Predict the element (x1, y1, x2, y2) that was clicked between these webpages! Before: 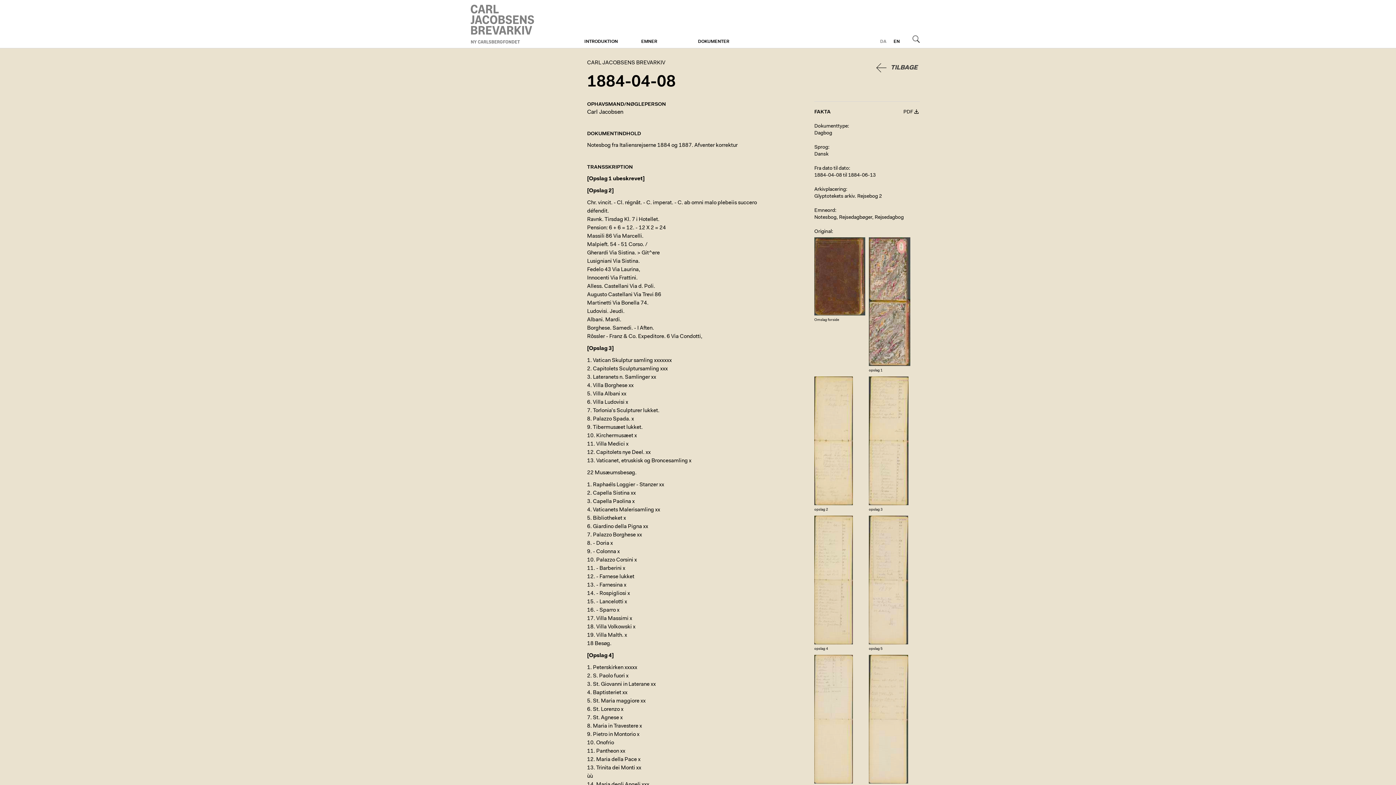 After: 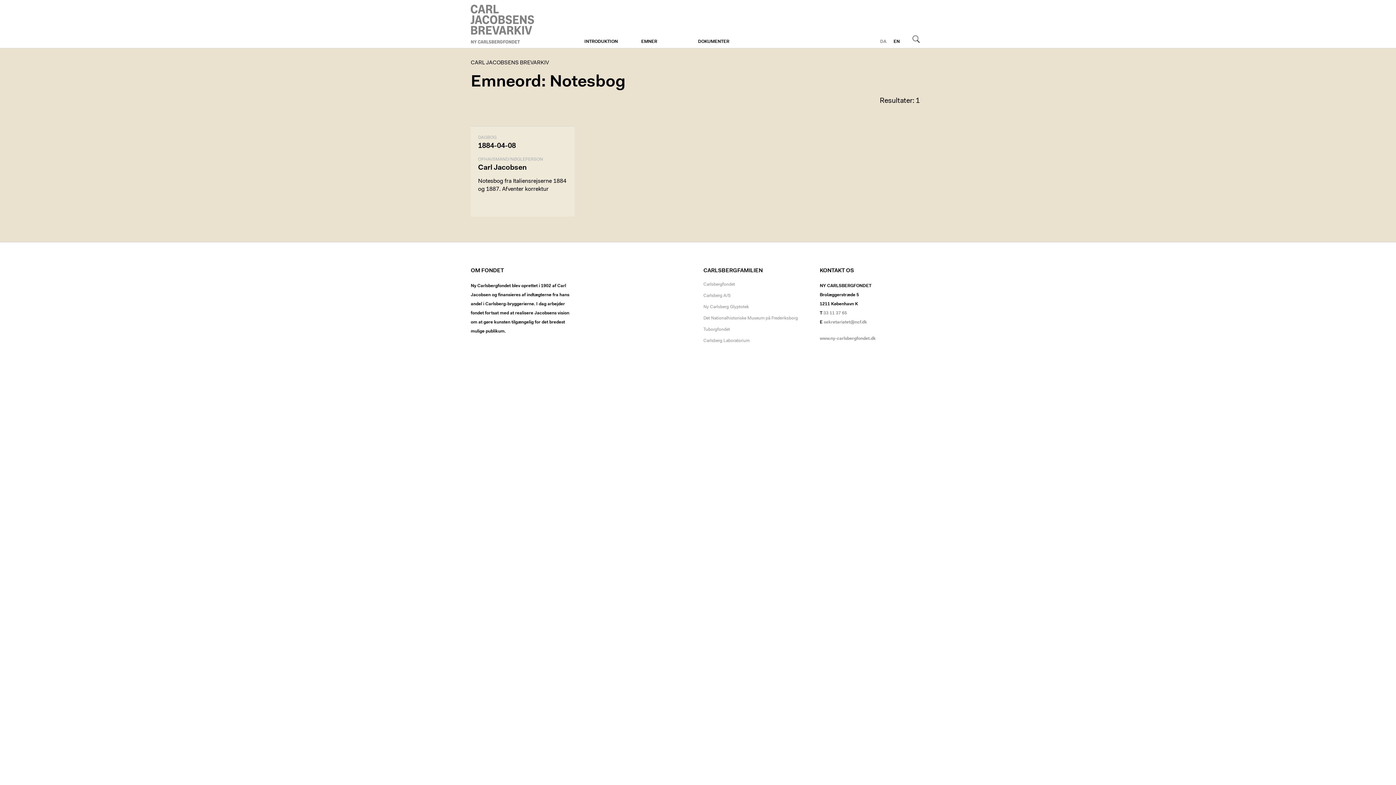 Action: bbox: (814, 215, 836, 220) label: Notesbog